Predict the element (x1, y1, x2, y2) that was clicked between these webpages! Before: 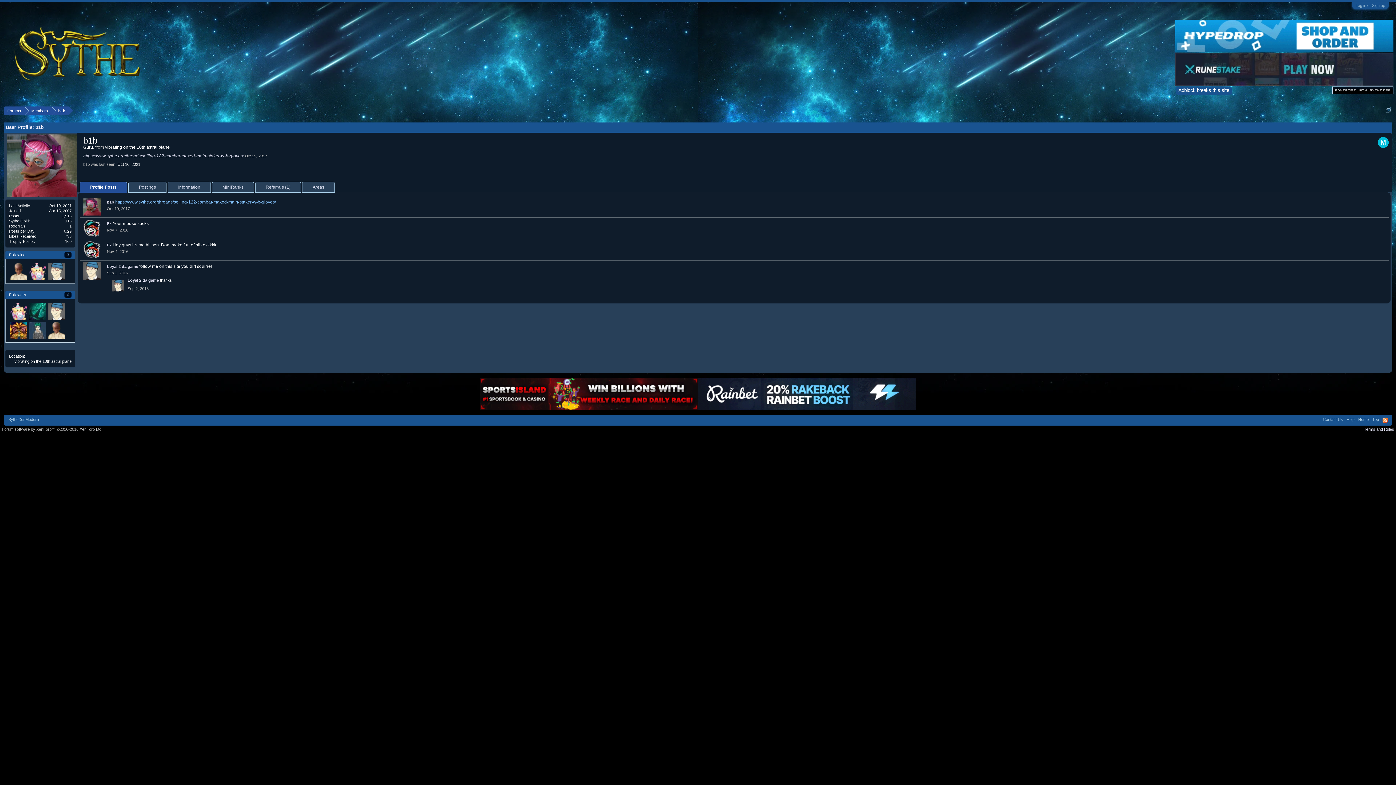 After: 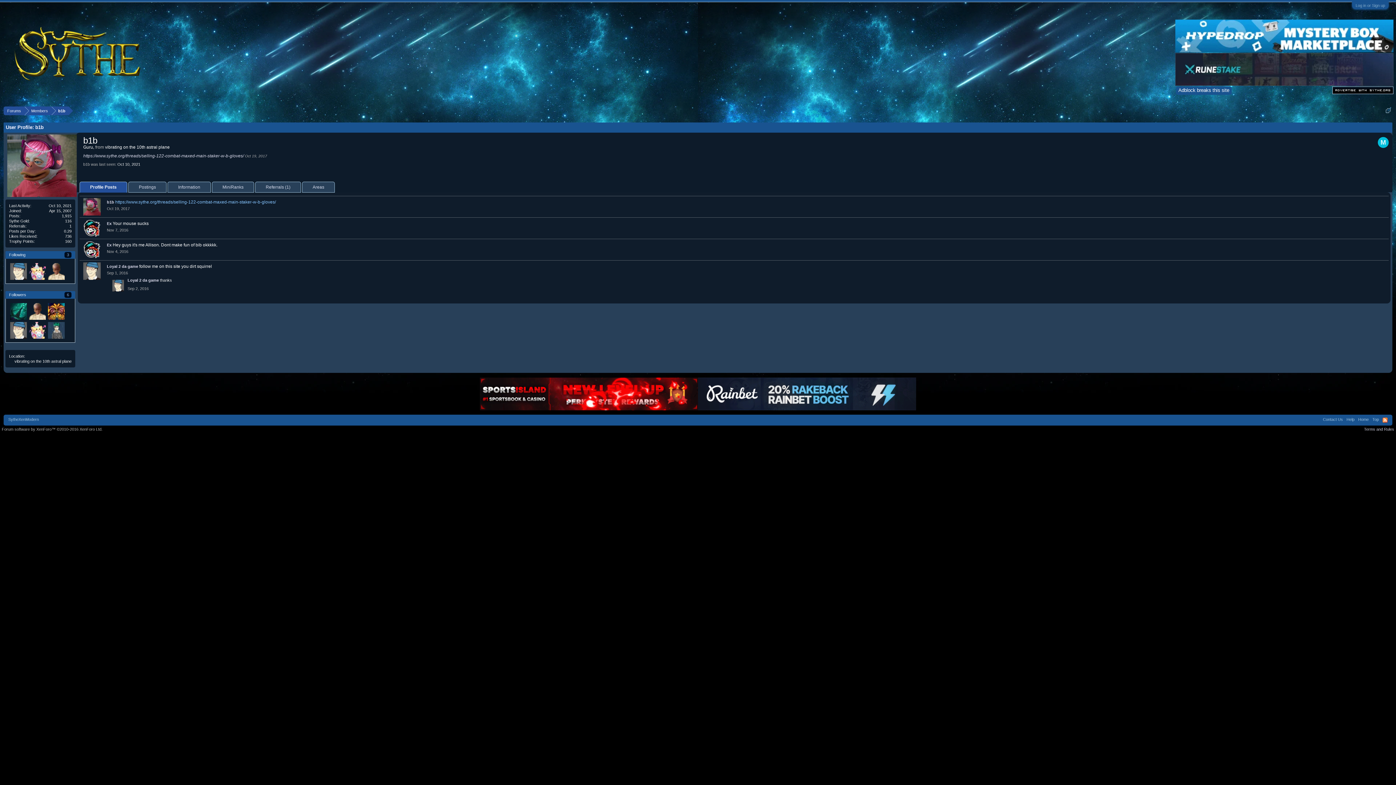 Action: bbox: (106, 206, 129, 210) label: Oct 19, 2017